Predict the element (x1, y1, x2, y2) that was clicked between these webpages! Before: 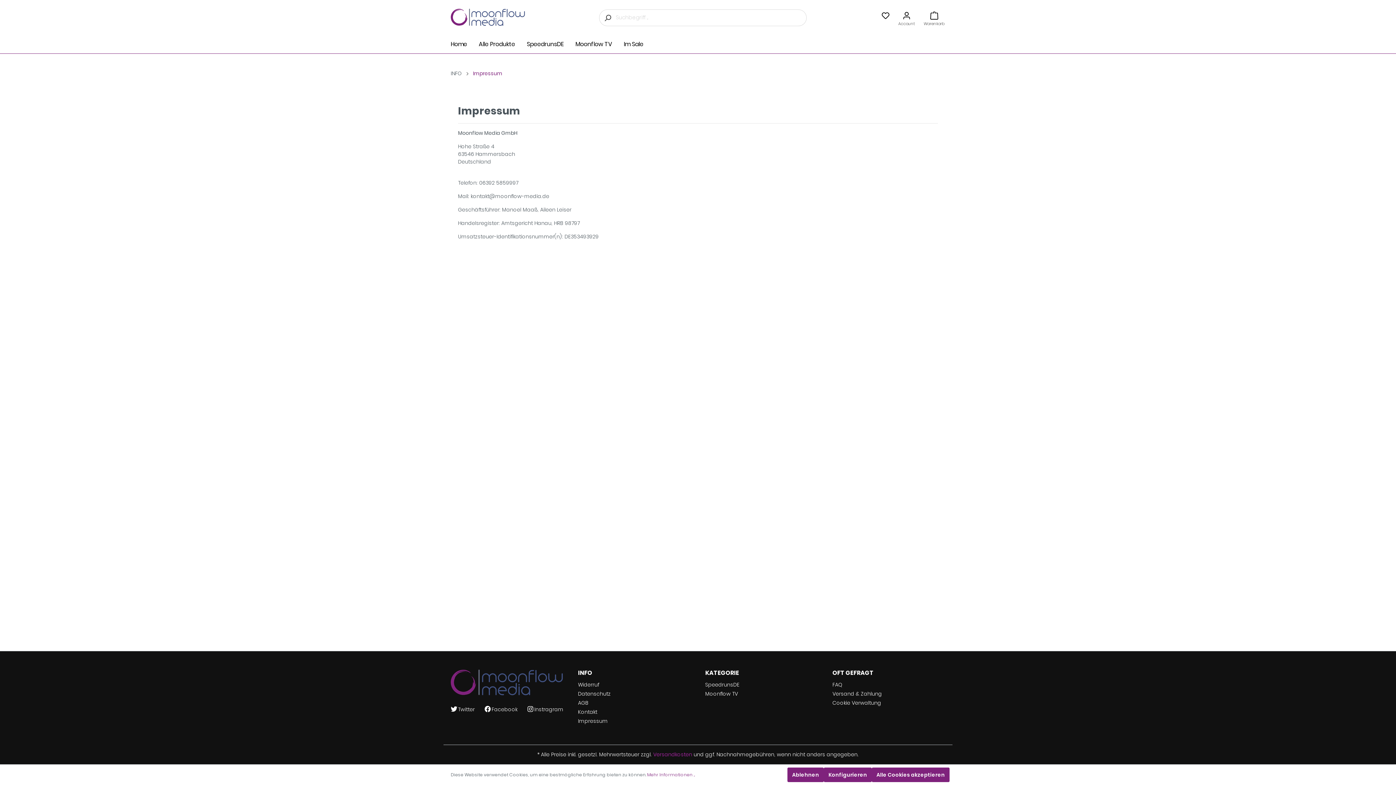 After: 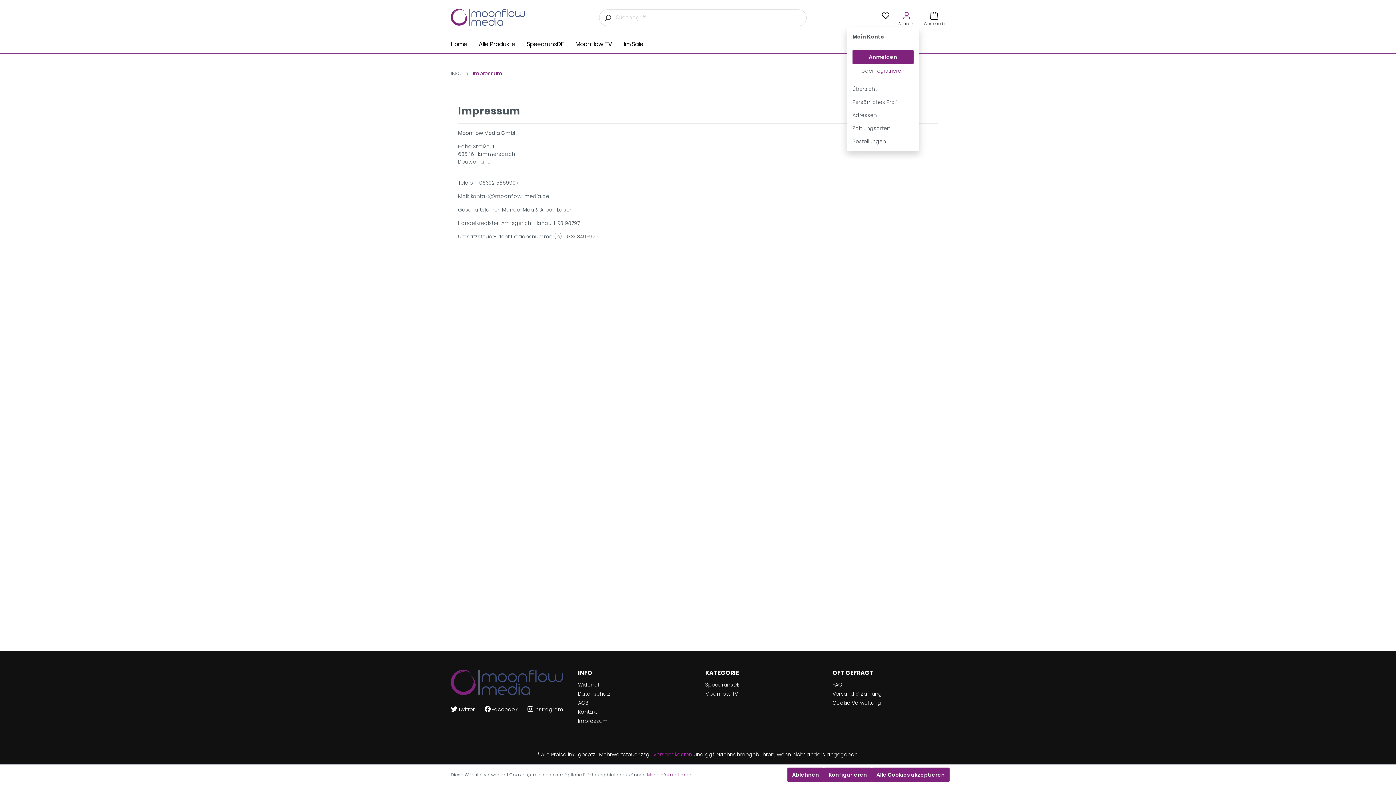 Action: label: Mein Konto bbox: (894, 8, 919, 26)